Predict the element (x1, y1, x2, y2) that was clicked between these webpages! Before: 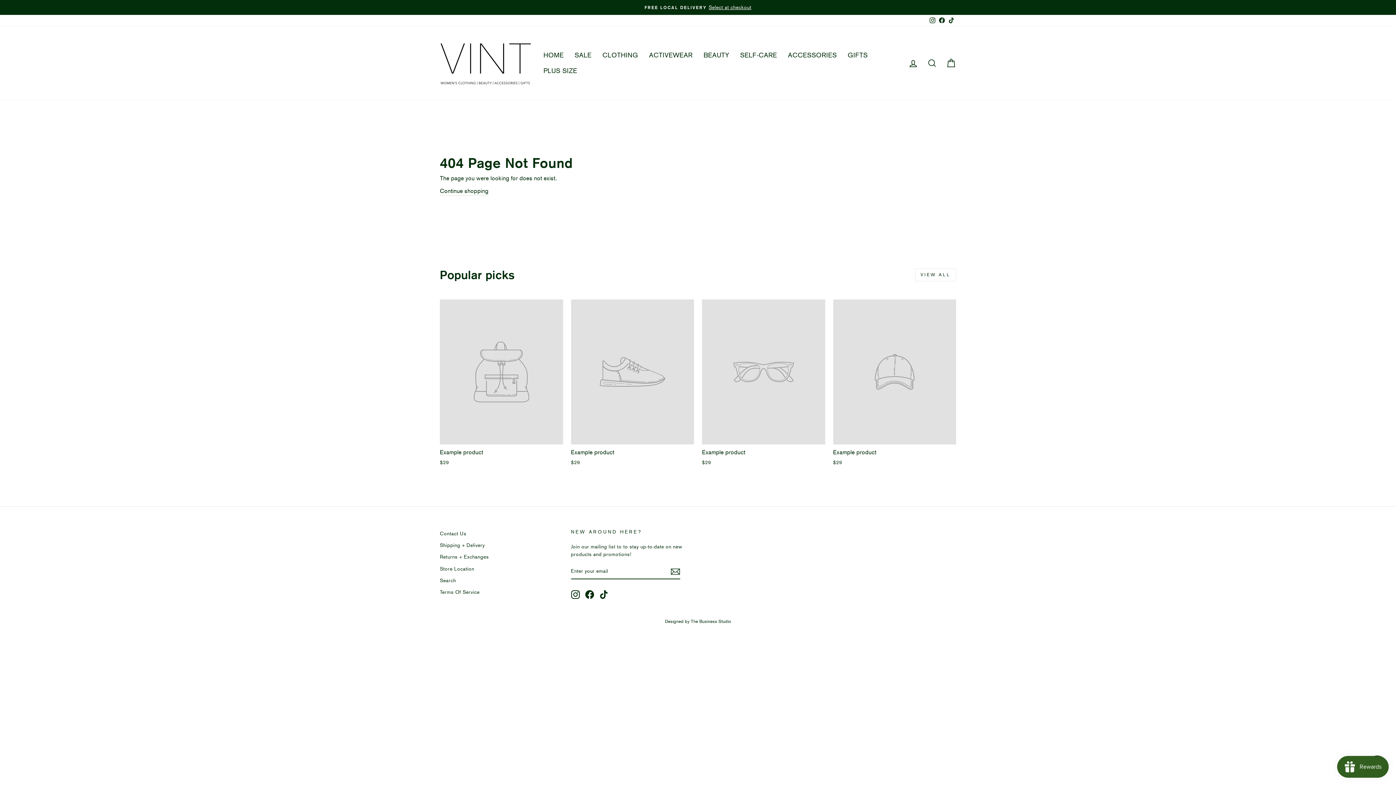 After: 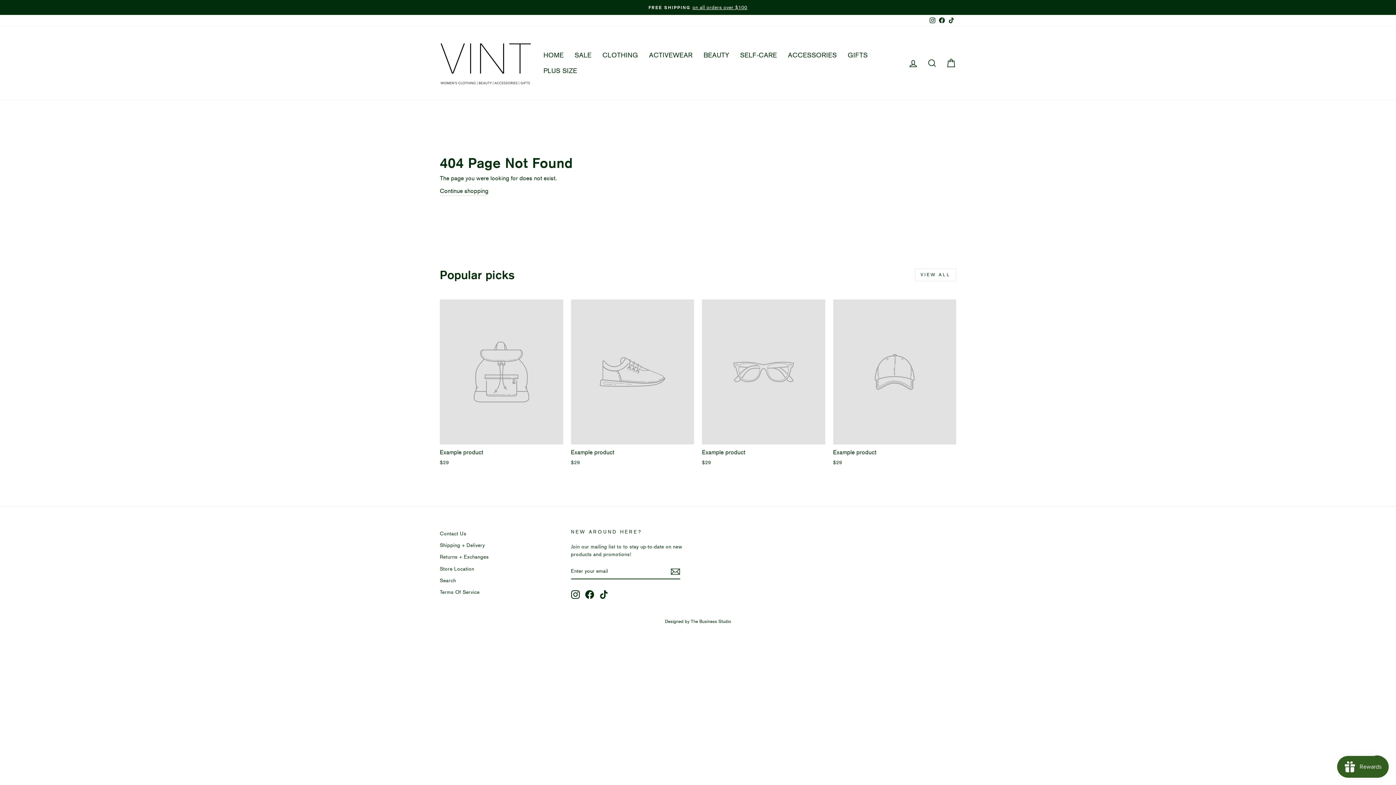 Action: bbox: (833, 299, 956, 468) label: Example product
$29